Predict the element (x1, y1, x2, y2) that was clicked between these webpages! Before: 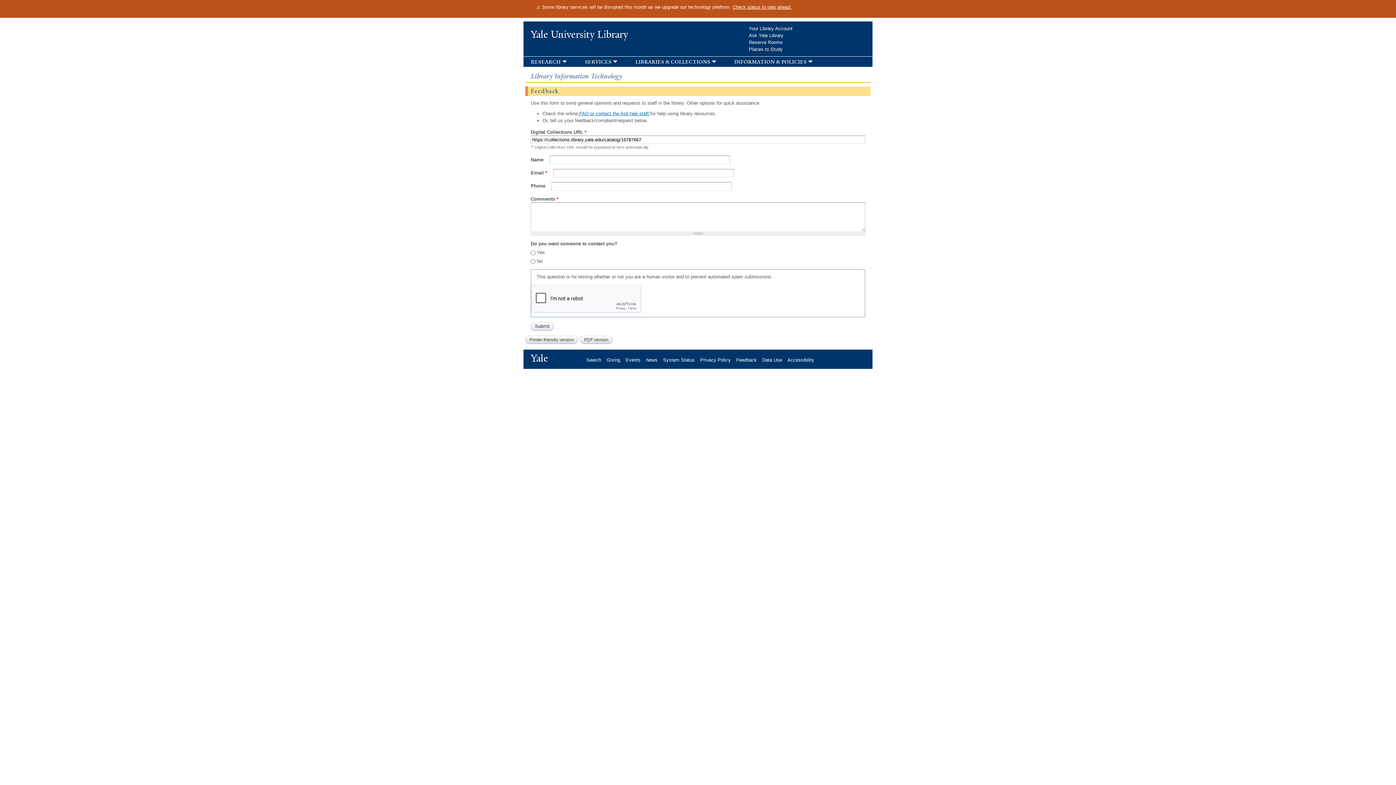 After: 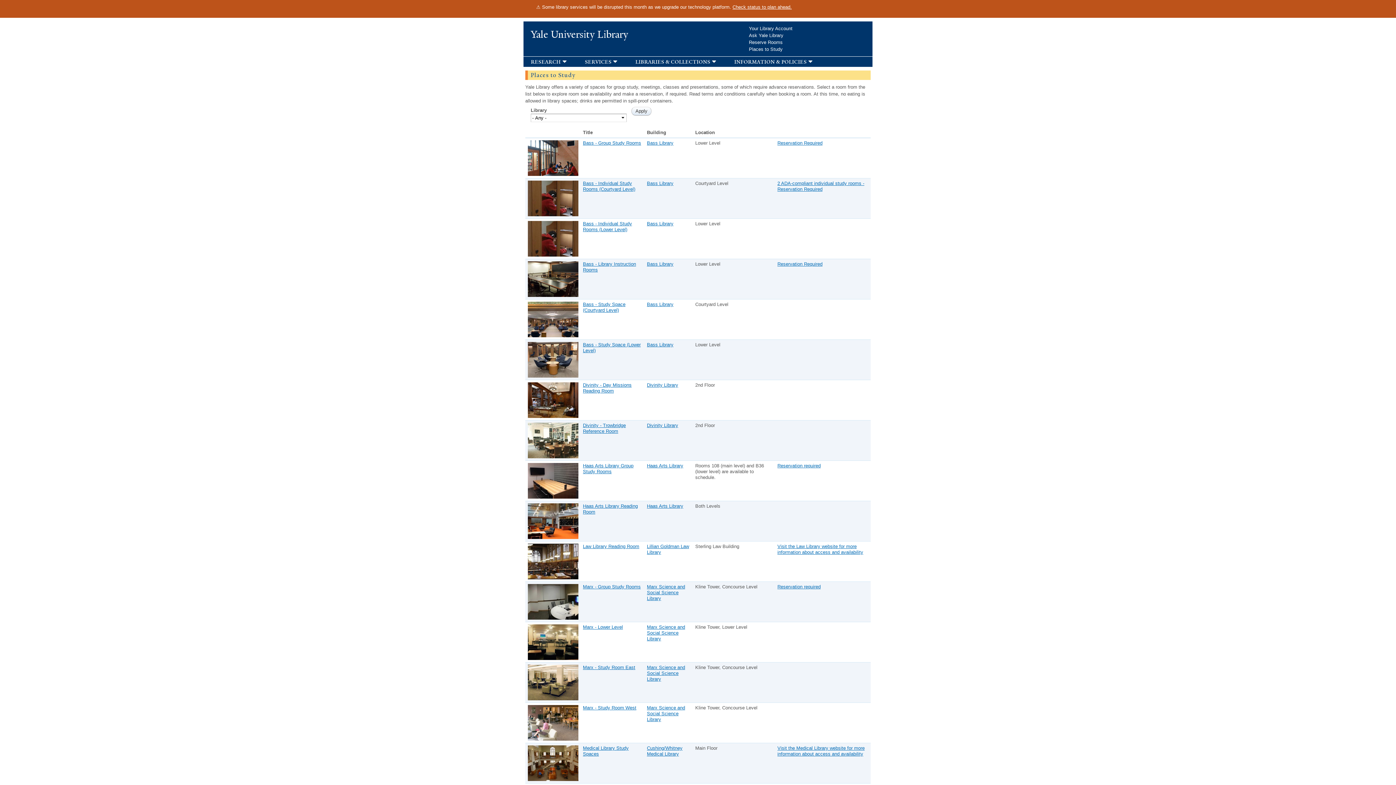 Action: bbox: (749, 46, 788, 52) label: Places to Study